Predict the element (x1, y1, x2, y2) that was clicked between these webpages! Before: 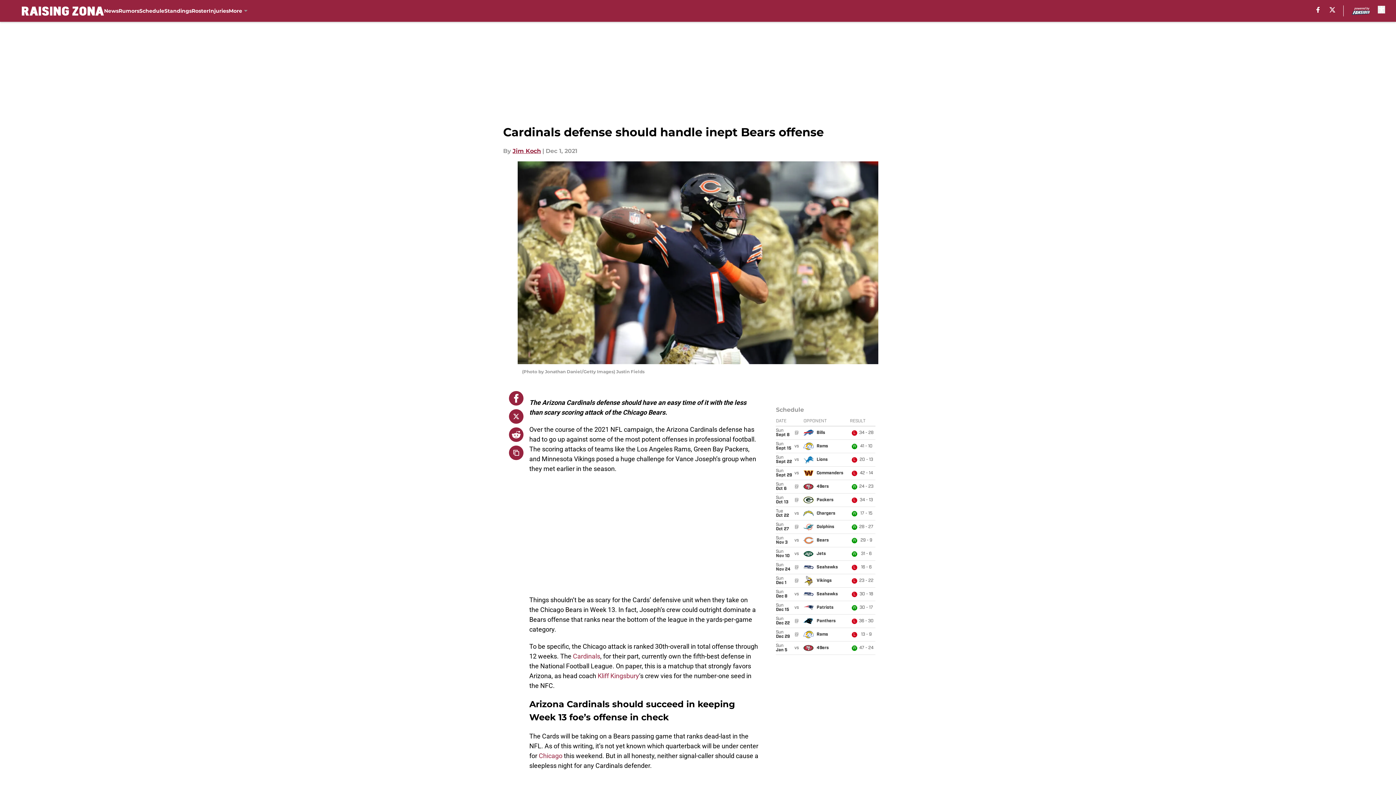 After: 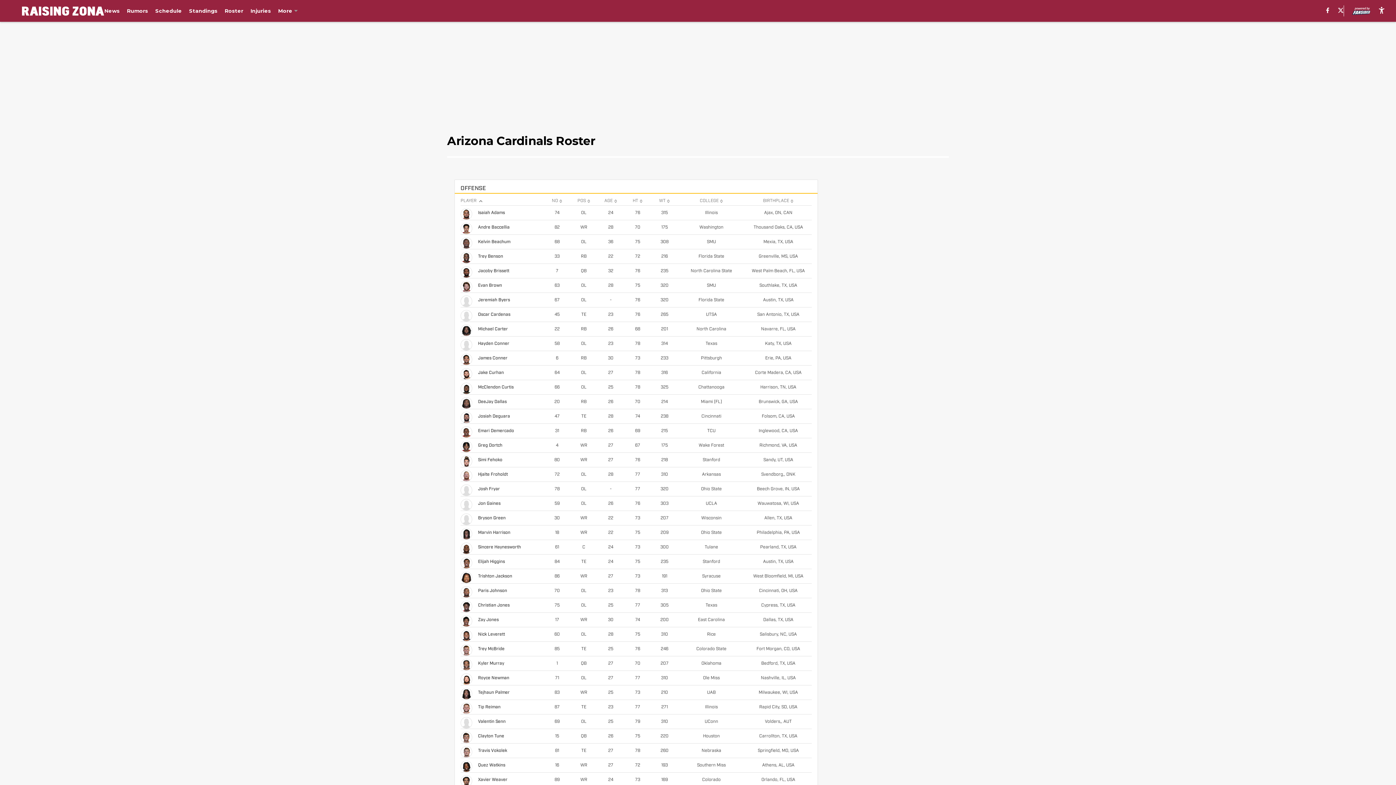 Action: label: Roster bbox: (191, 0, 208, 21)